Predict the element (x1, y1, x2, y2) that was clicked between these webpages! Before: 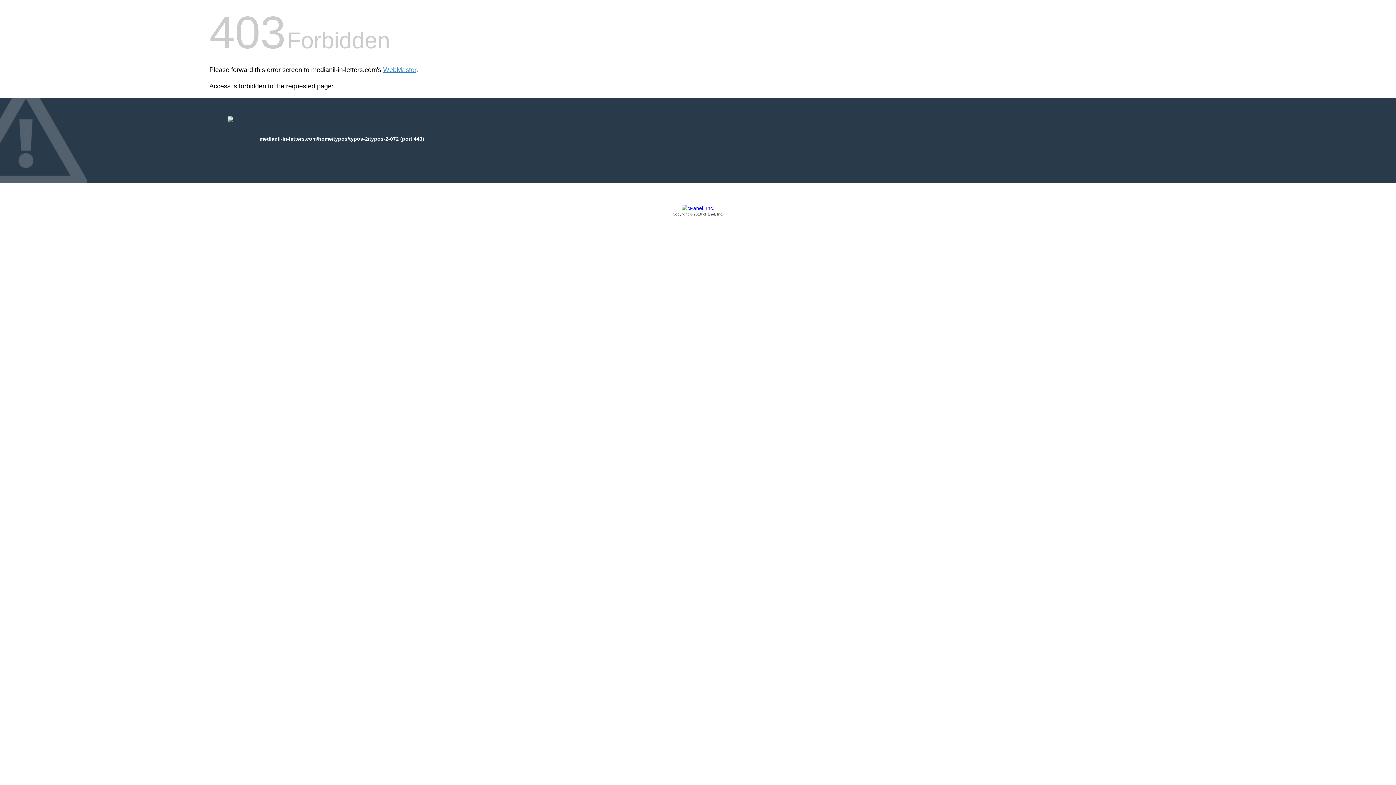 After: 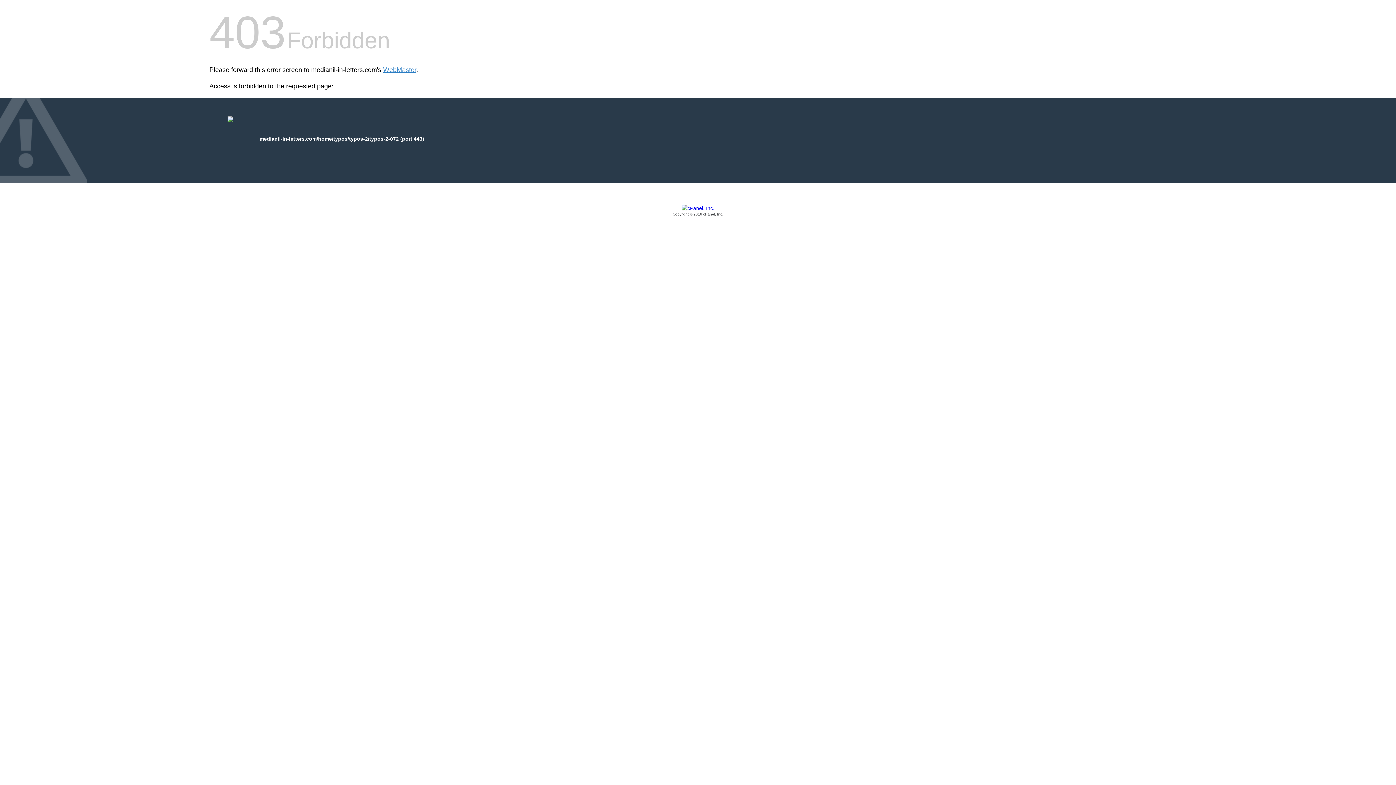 Action: label: Copyright © 2016 cPanel, Inc. bbox: (209, 205, 1186, 217)